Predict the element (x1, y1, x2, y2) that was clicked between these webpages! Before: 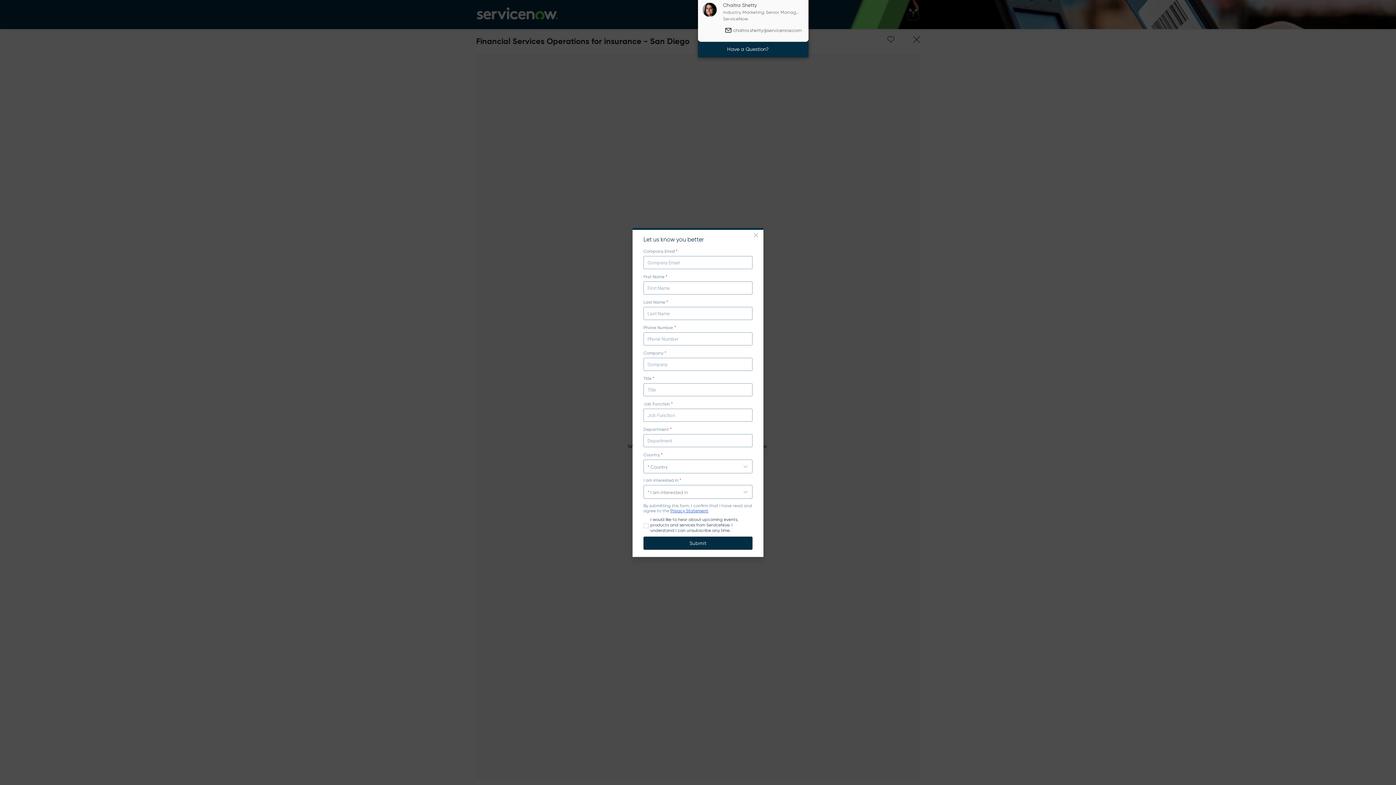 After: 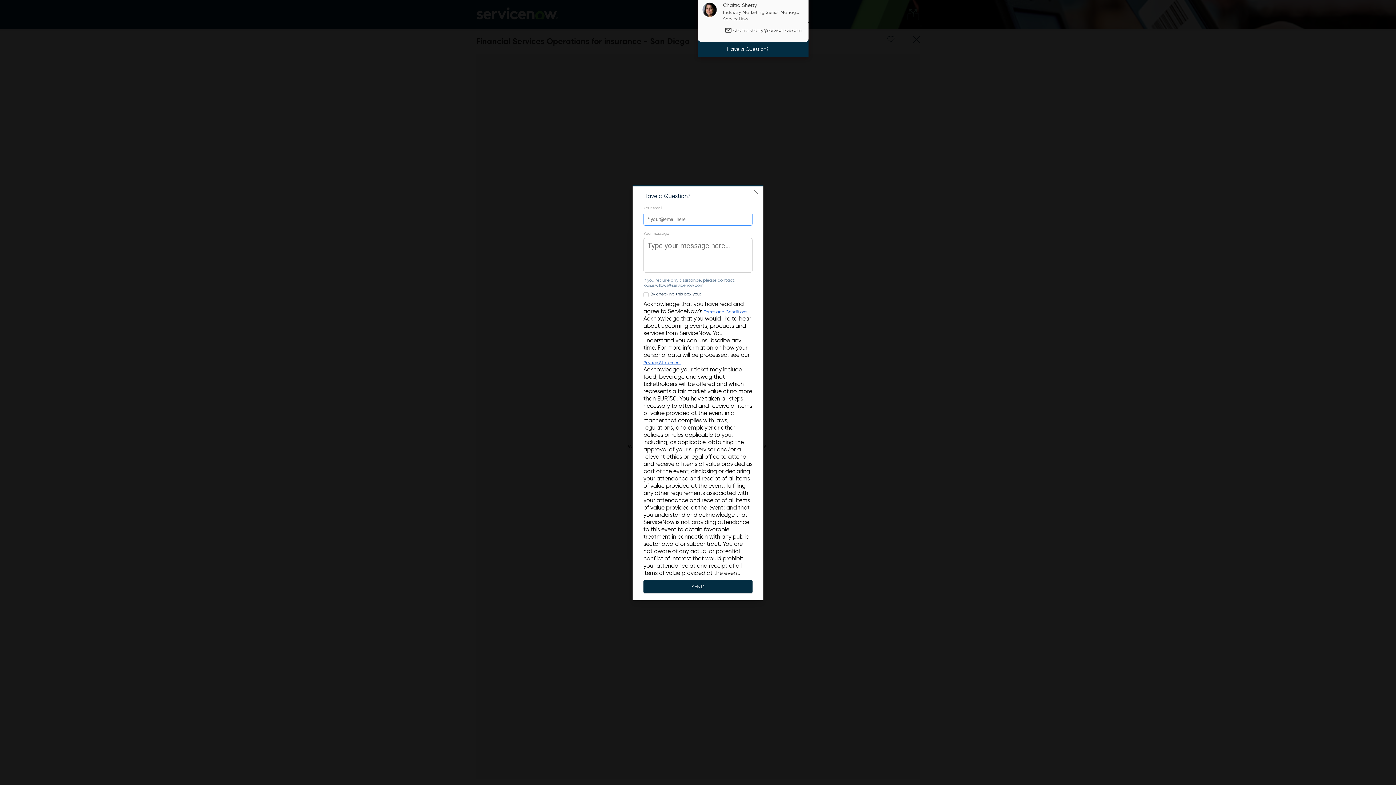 Action: label: open message bbox: (698, 40, 808, 57)